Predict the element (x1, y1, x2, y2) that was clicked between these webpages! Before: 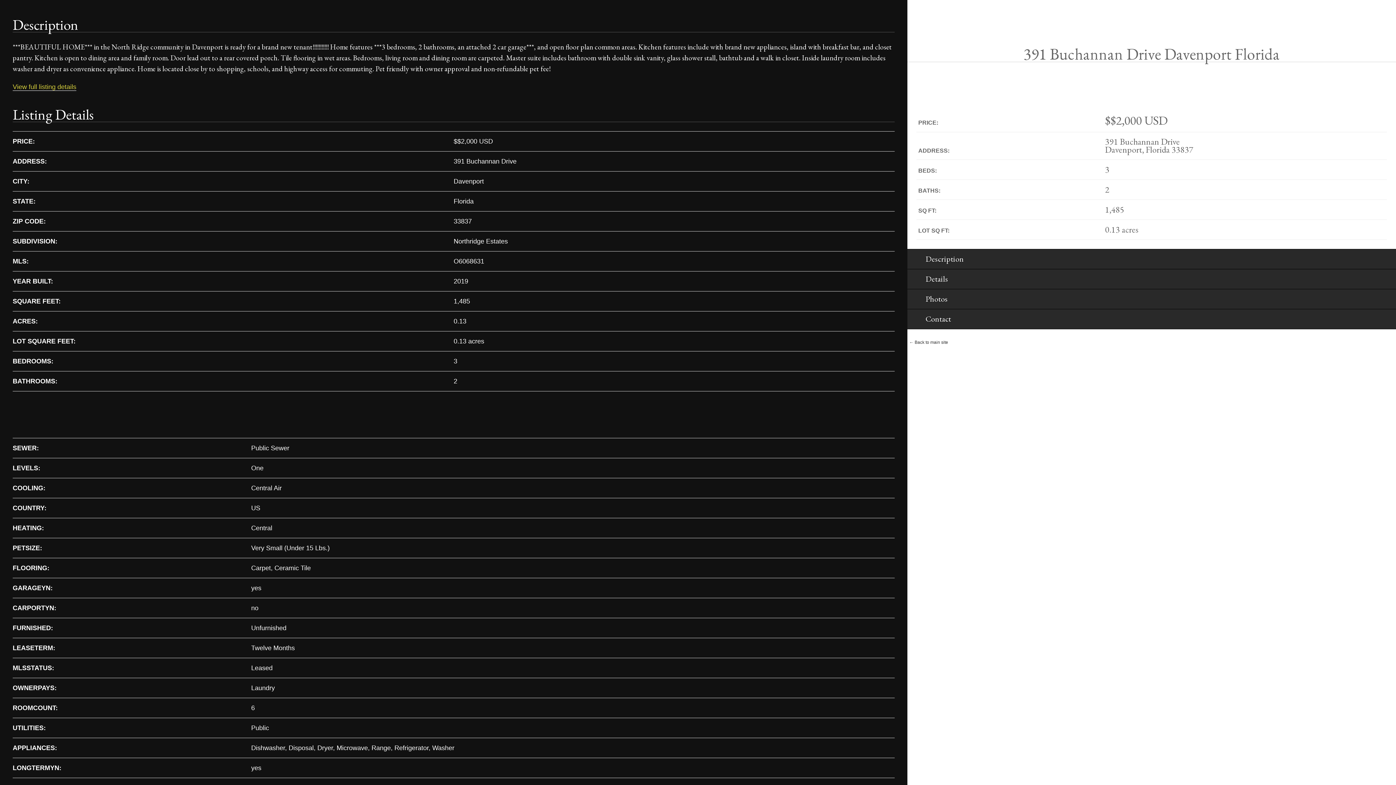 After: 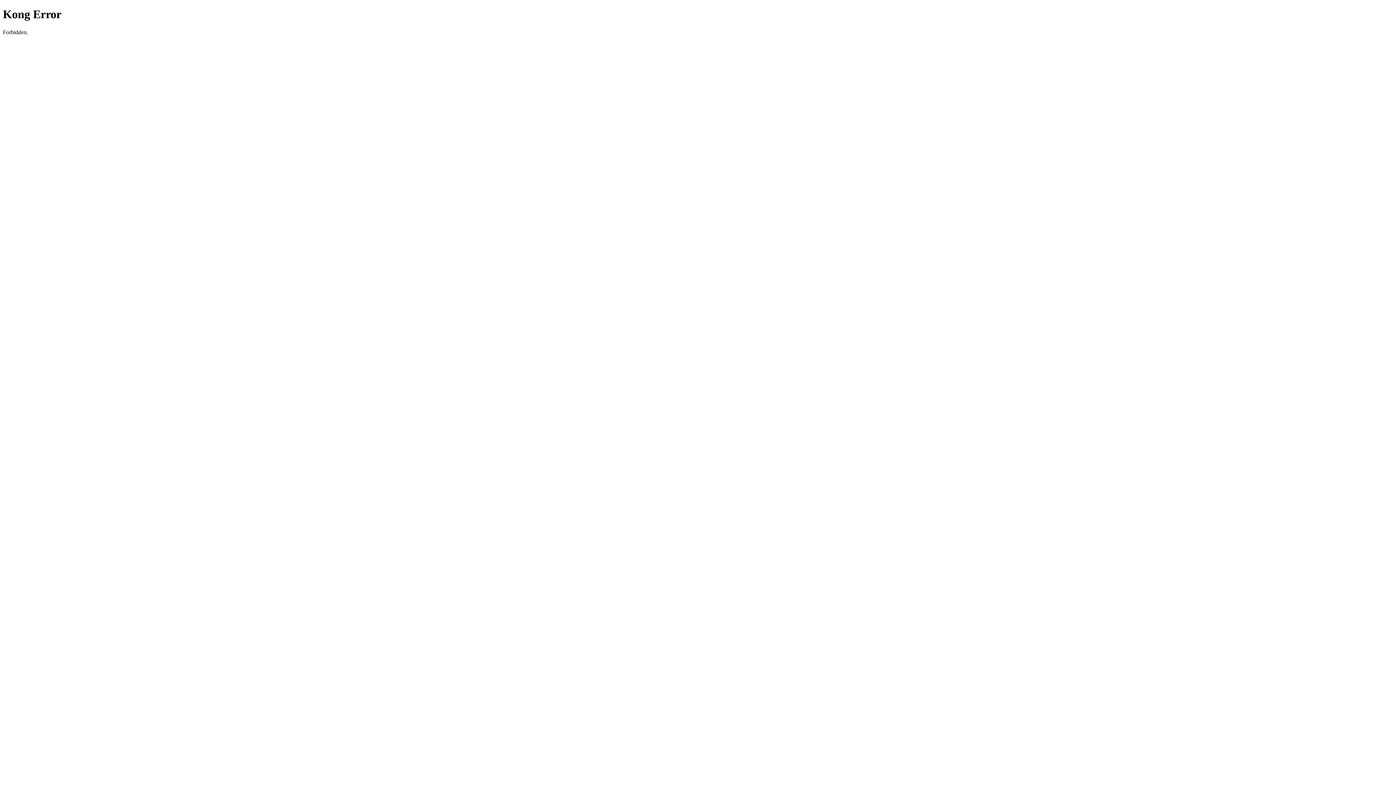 Action: bbox: (12, 83, 76, 90) label: View full listing details